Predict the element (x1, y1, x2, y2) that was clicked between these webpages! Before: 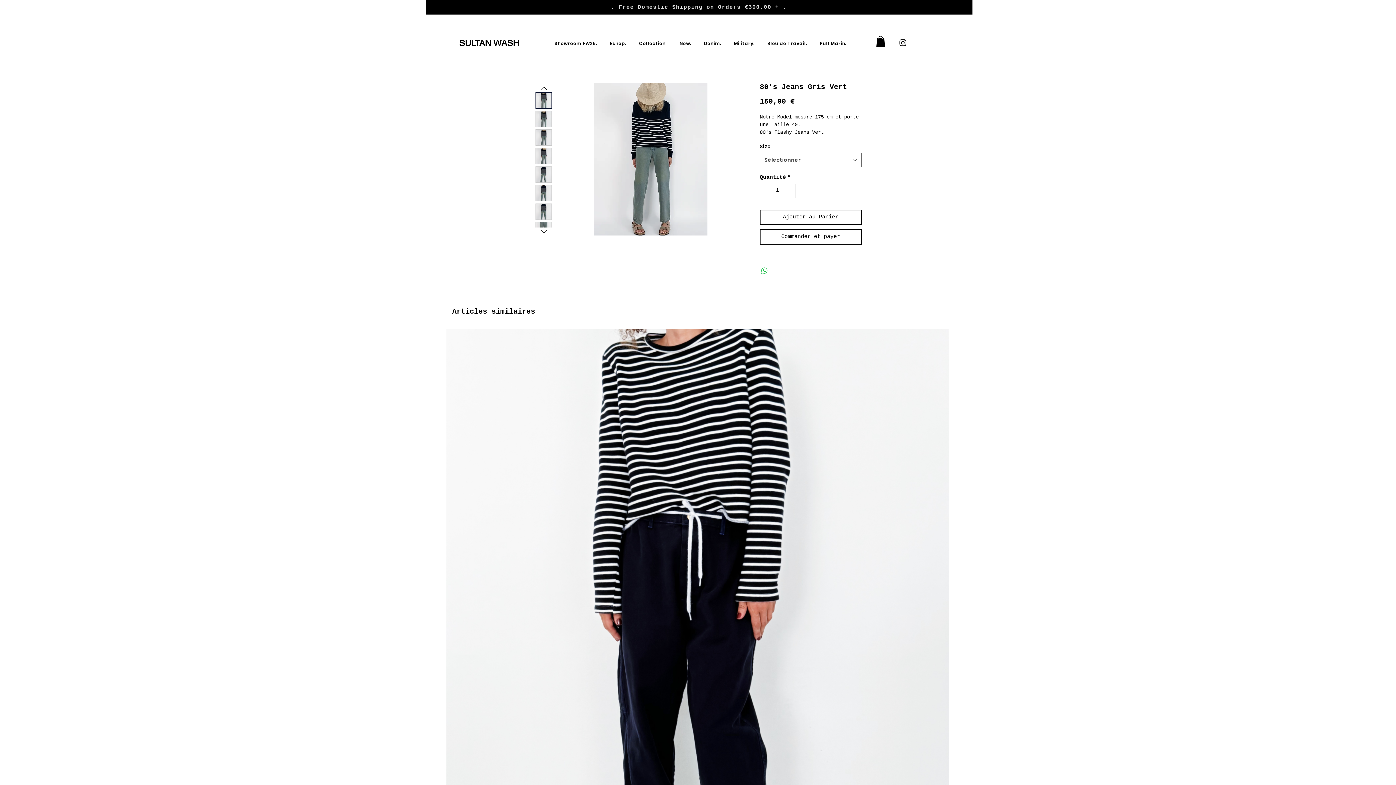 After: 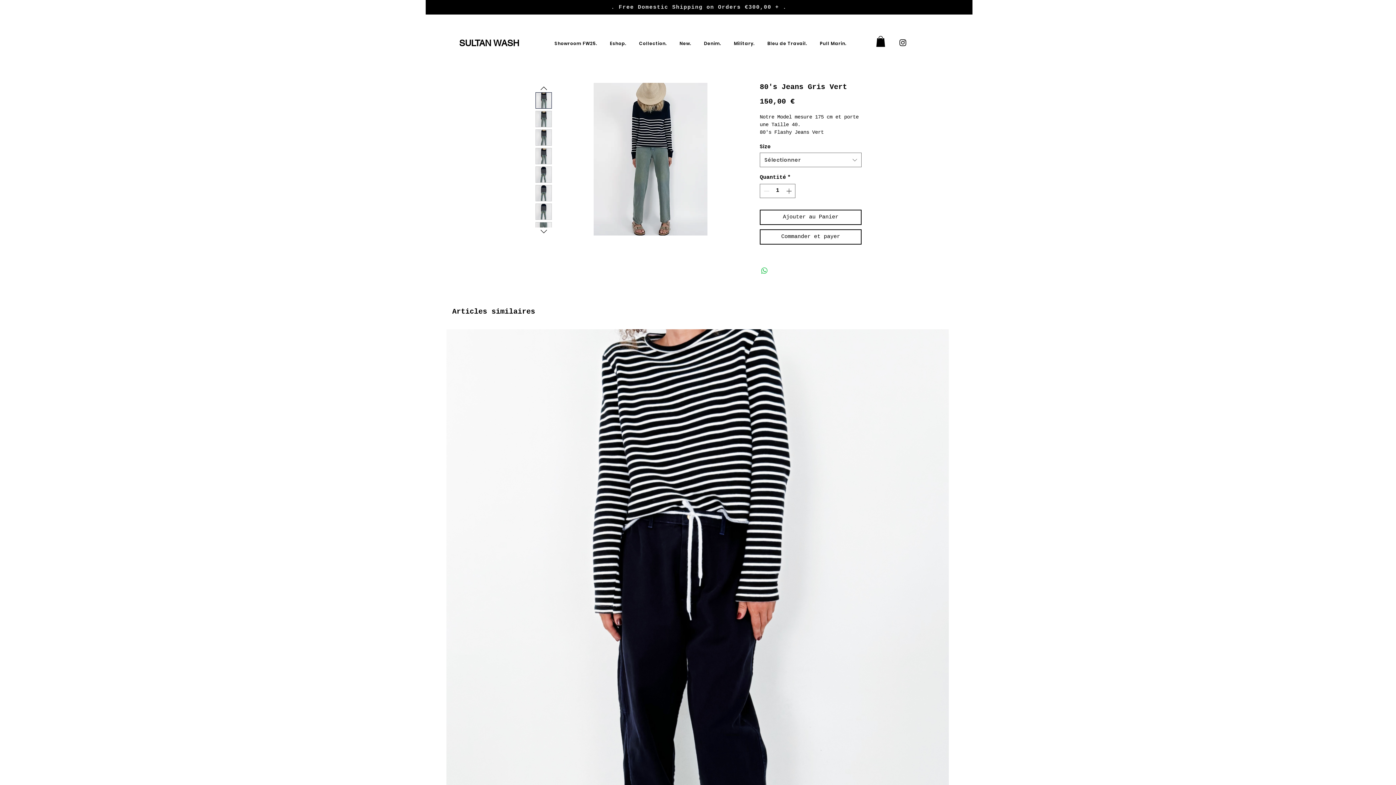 Action: bbox: (535, 148, 552, 164)